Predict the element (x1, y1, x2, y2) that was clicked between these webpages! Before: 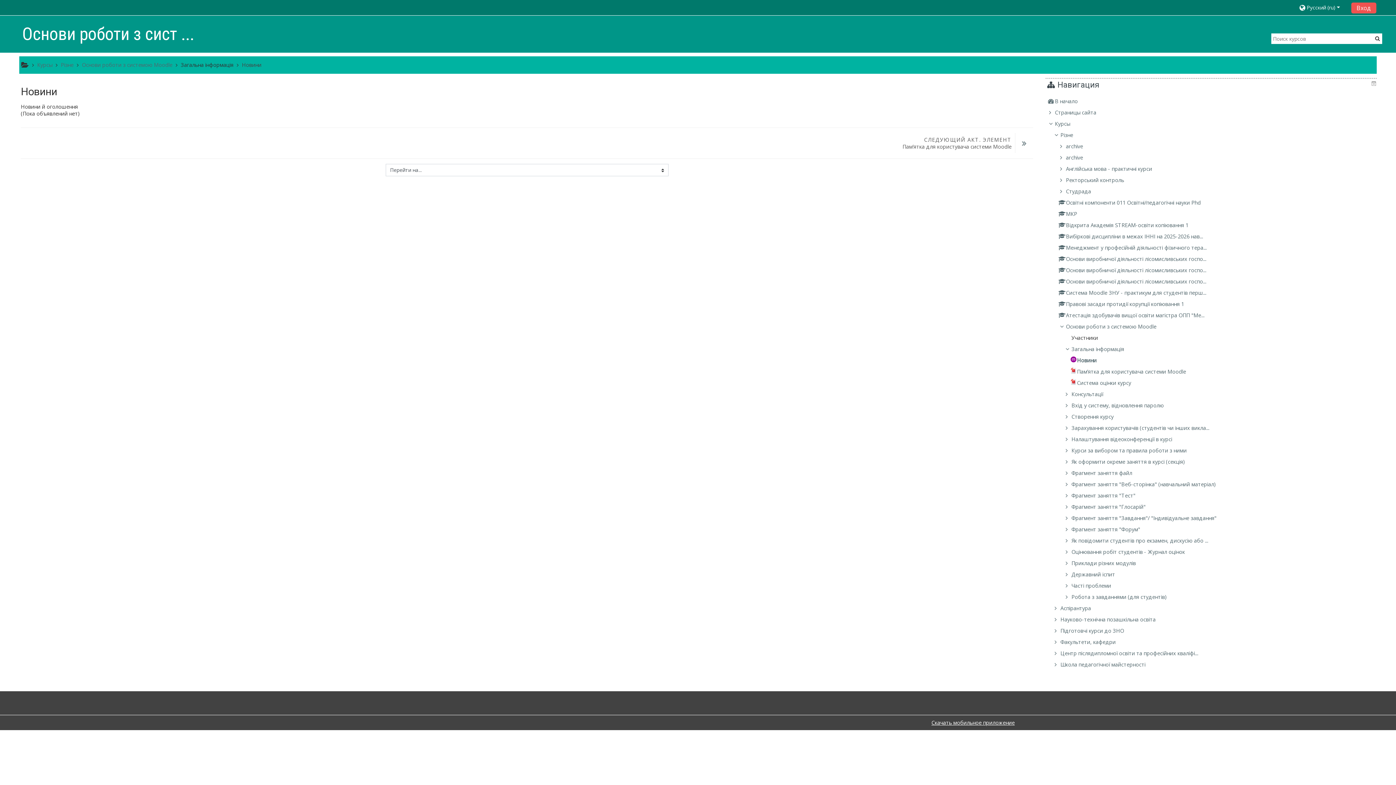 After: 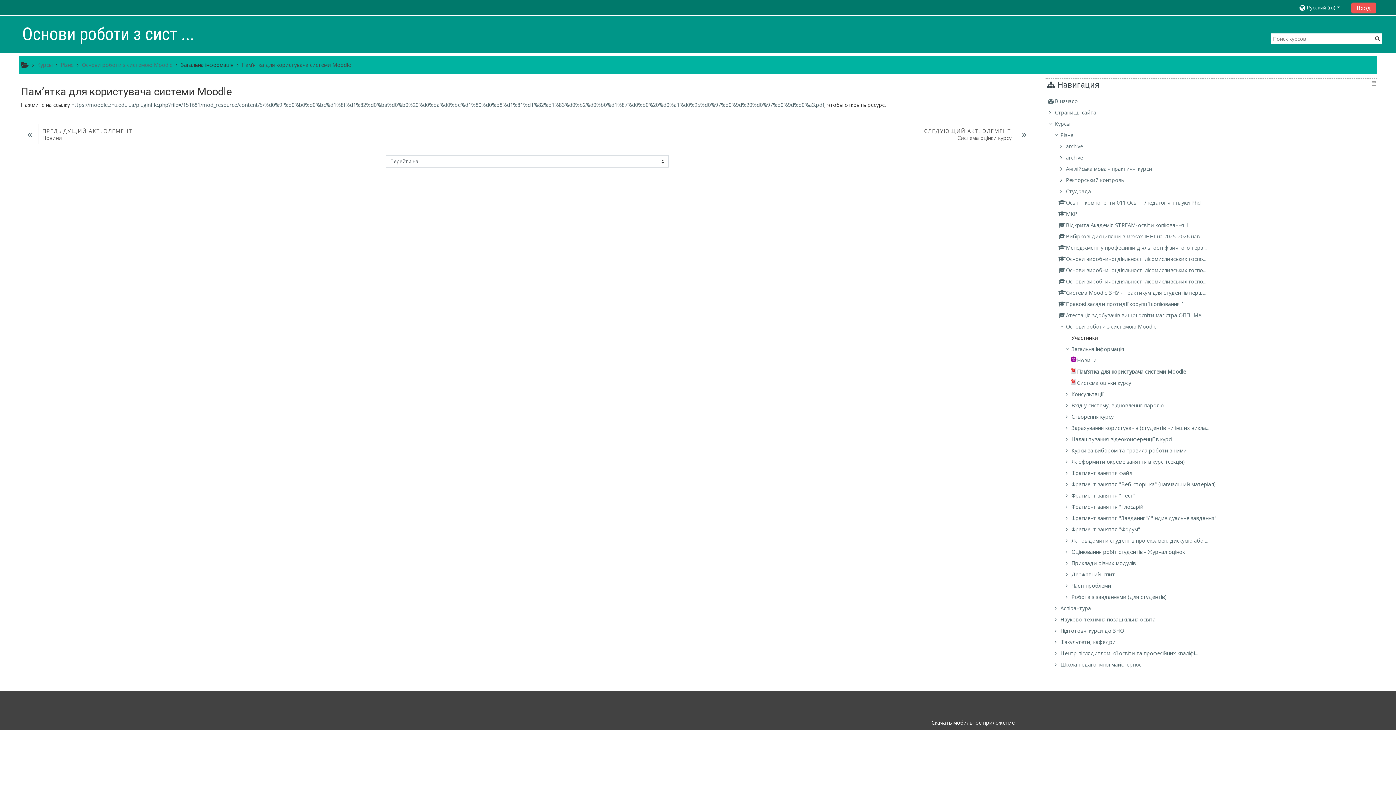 Action: label: Пам’ятка для користувача системи Moodle bbox: (1070, 368, 1186, 375)